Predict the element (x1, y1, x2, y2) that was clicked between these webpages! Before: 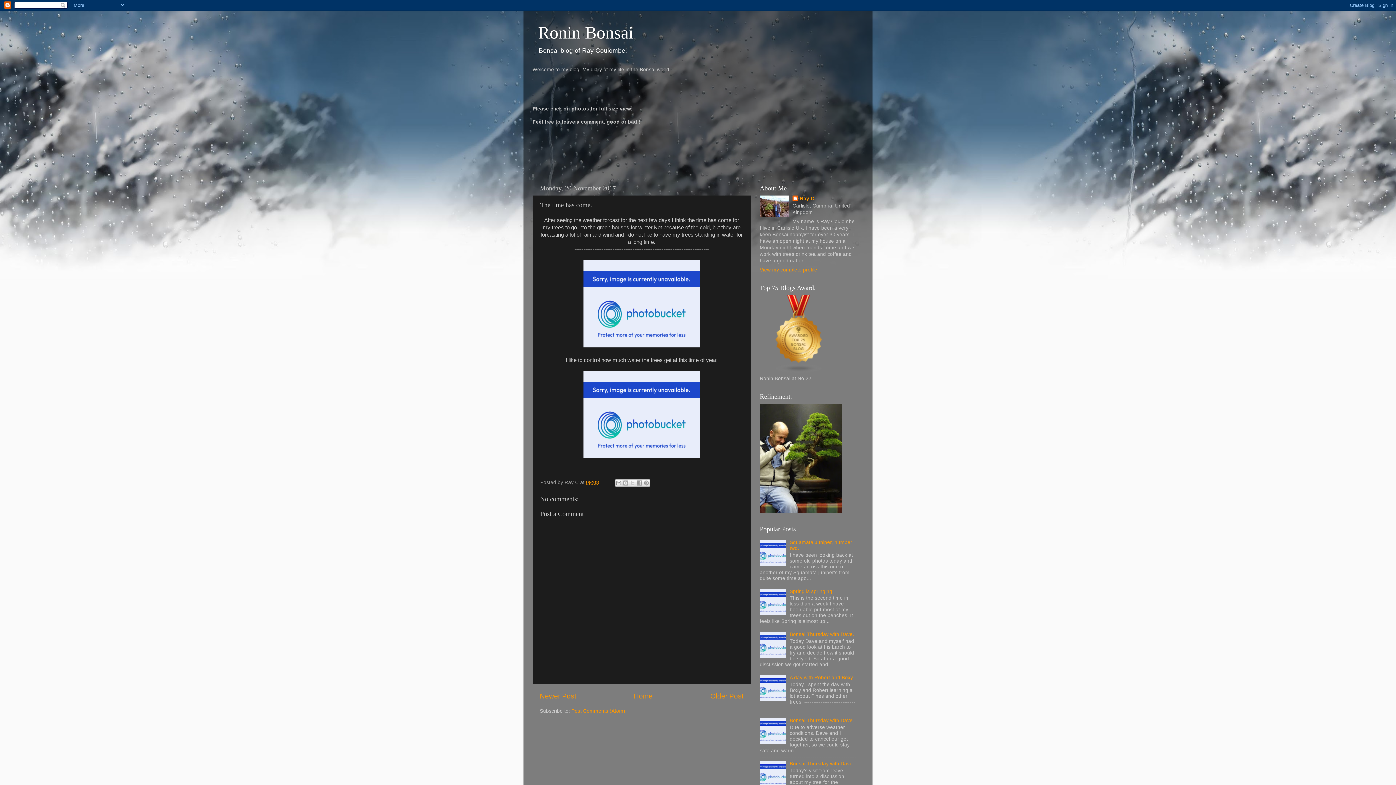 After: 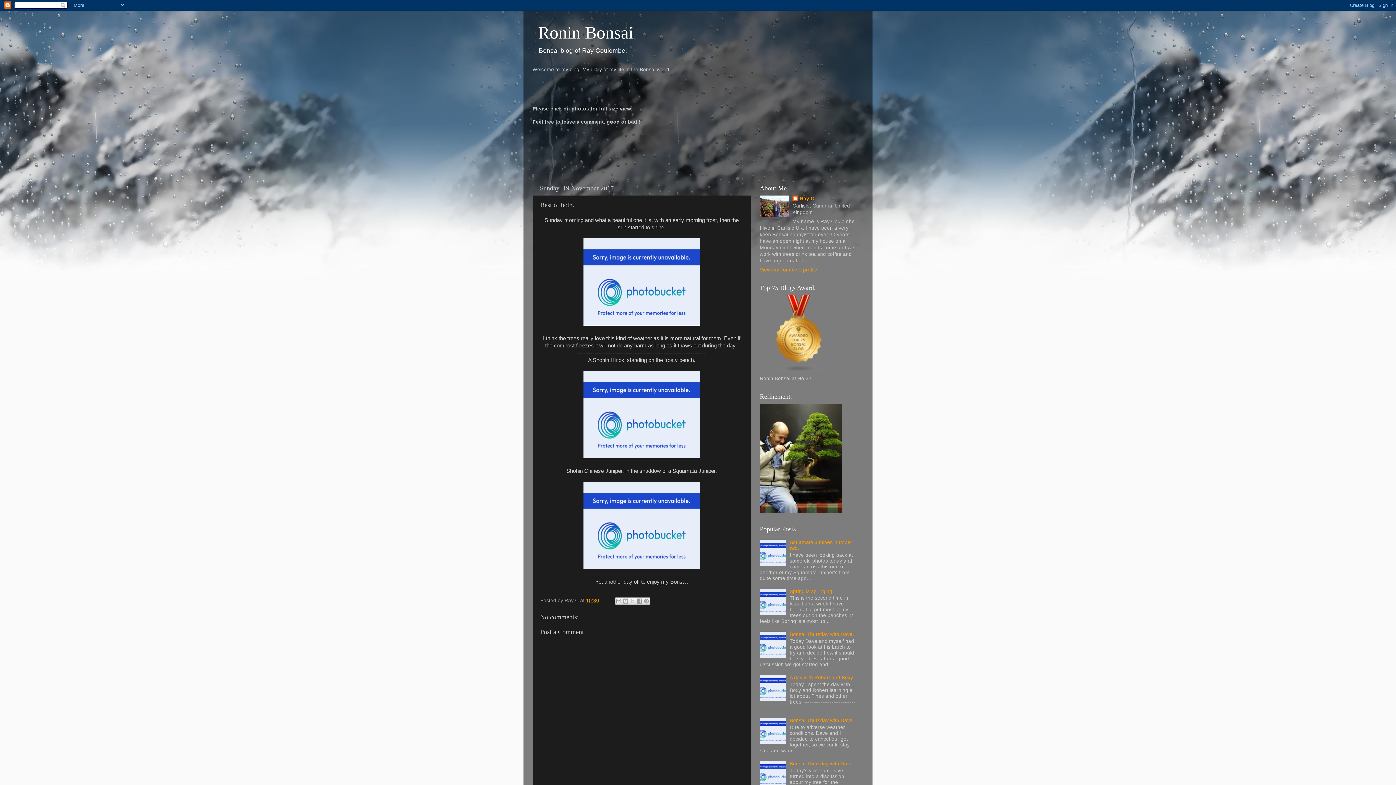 Action: bbox: (710, 692, 743, 700) label: Older Post